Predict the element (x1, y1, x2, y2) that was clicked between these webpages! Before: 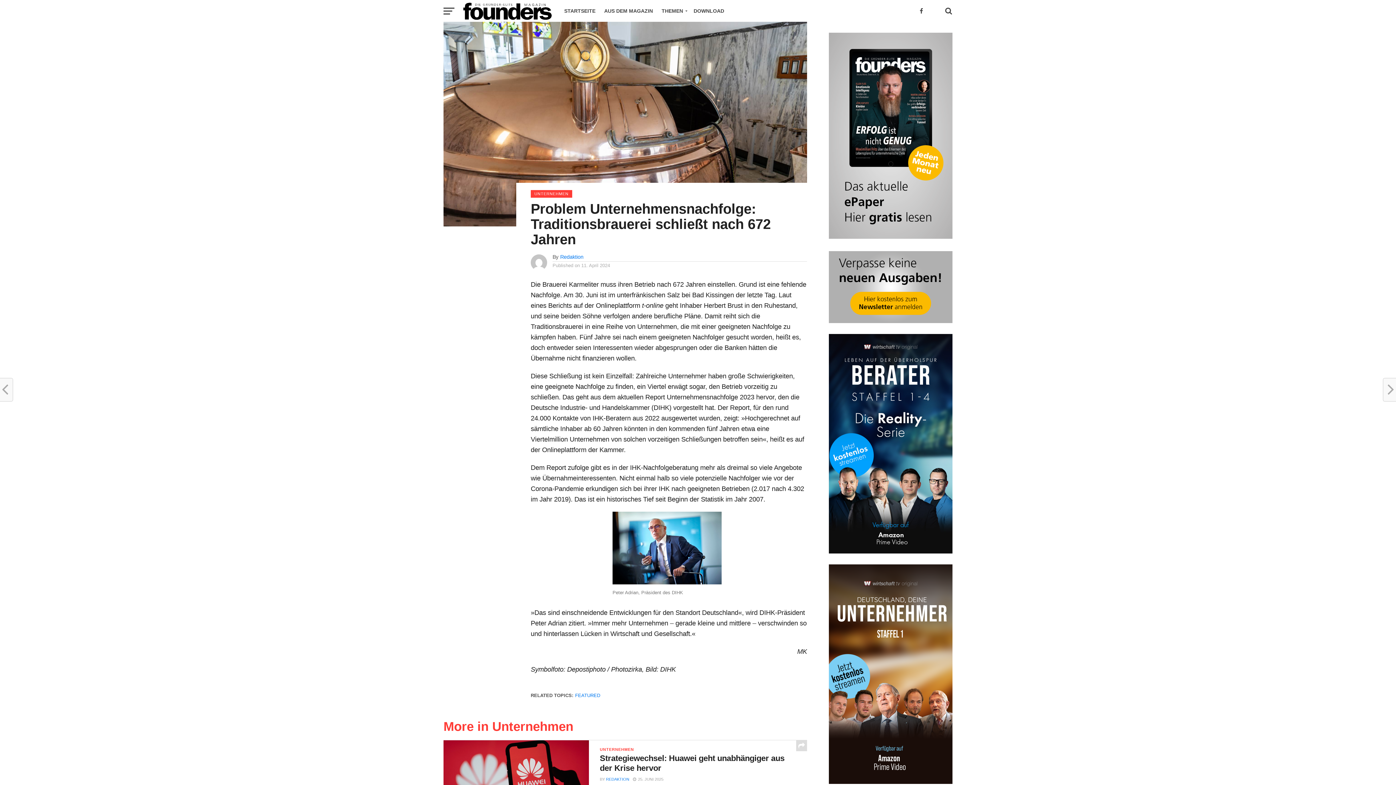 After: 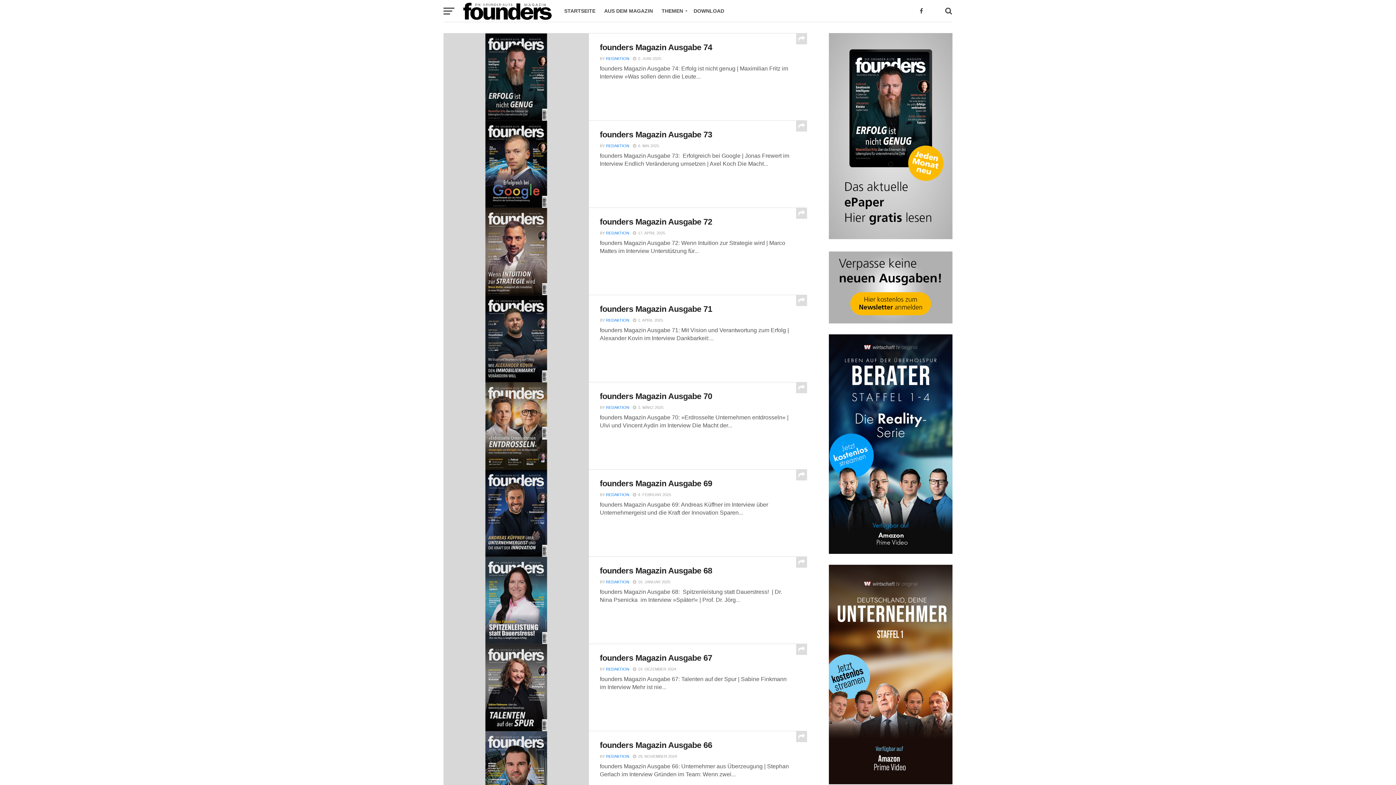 Action: bbox: (689, 0, 728, 21) label: DOWNLOAD